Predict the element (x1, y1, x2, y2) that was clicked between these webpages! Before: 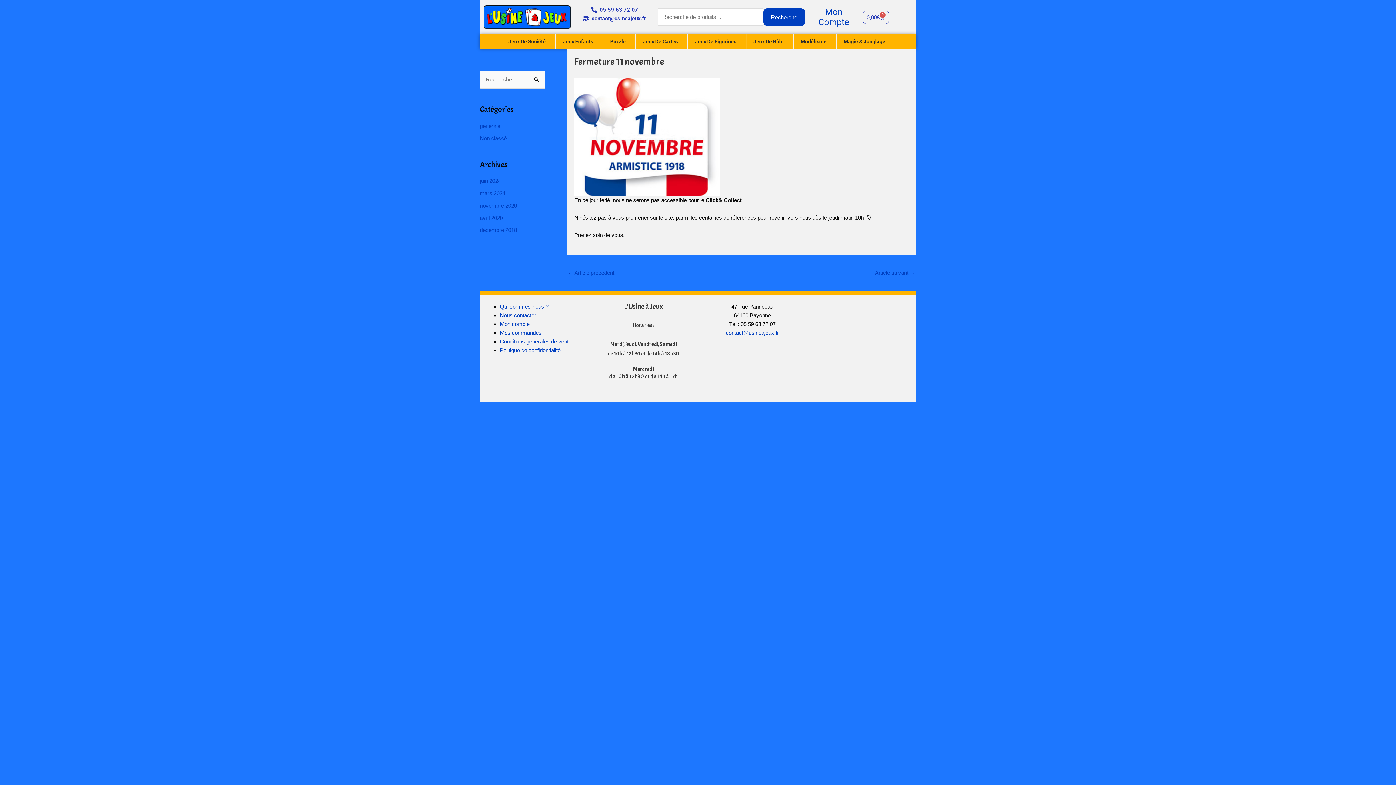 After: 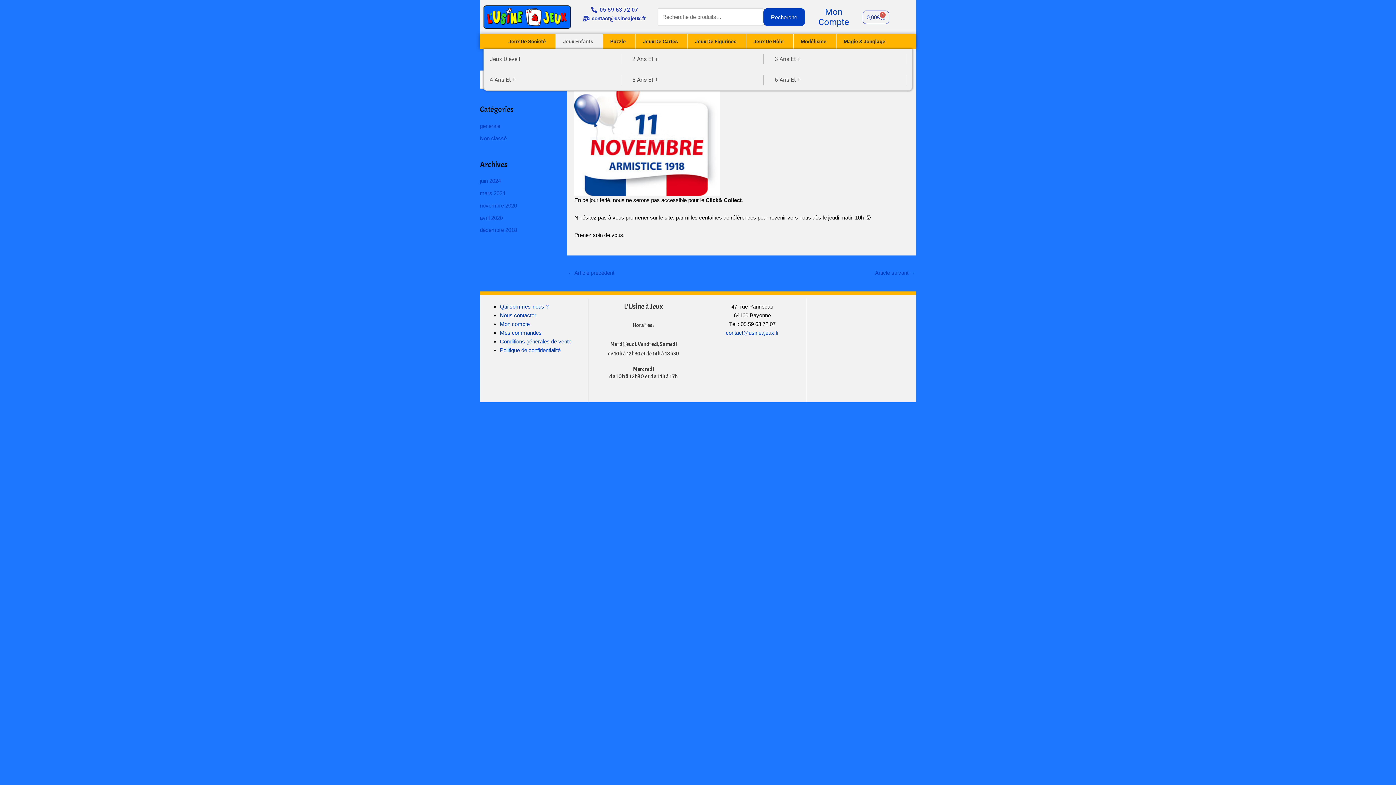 Action: label: Jeux Enfants bbox: (555, 34, 602, 48)